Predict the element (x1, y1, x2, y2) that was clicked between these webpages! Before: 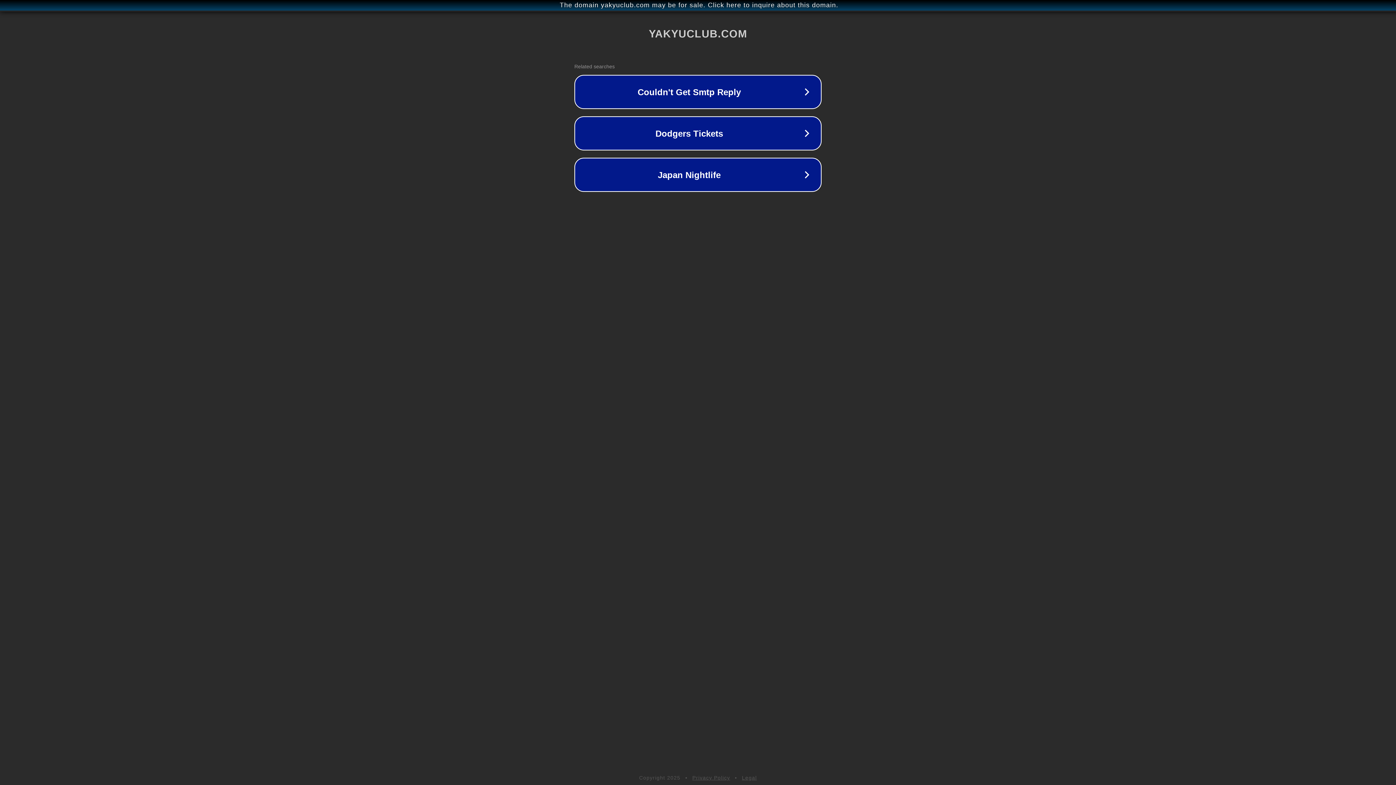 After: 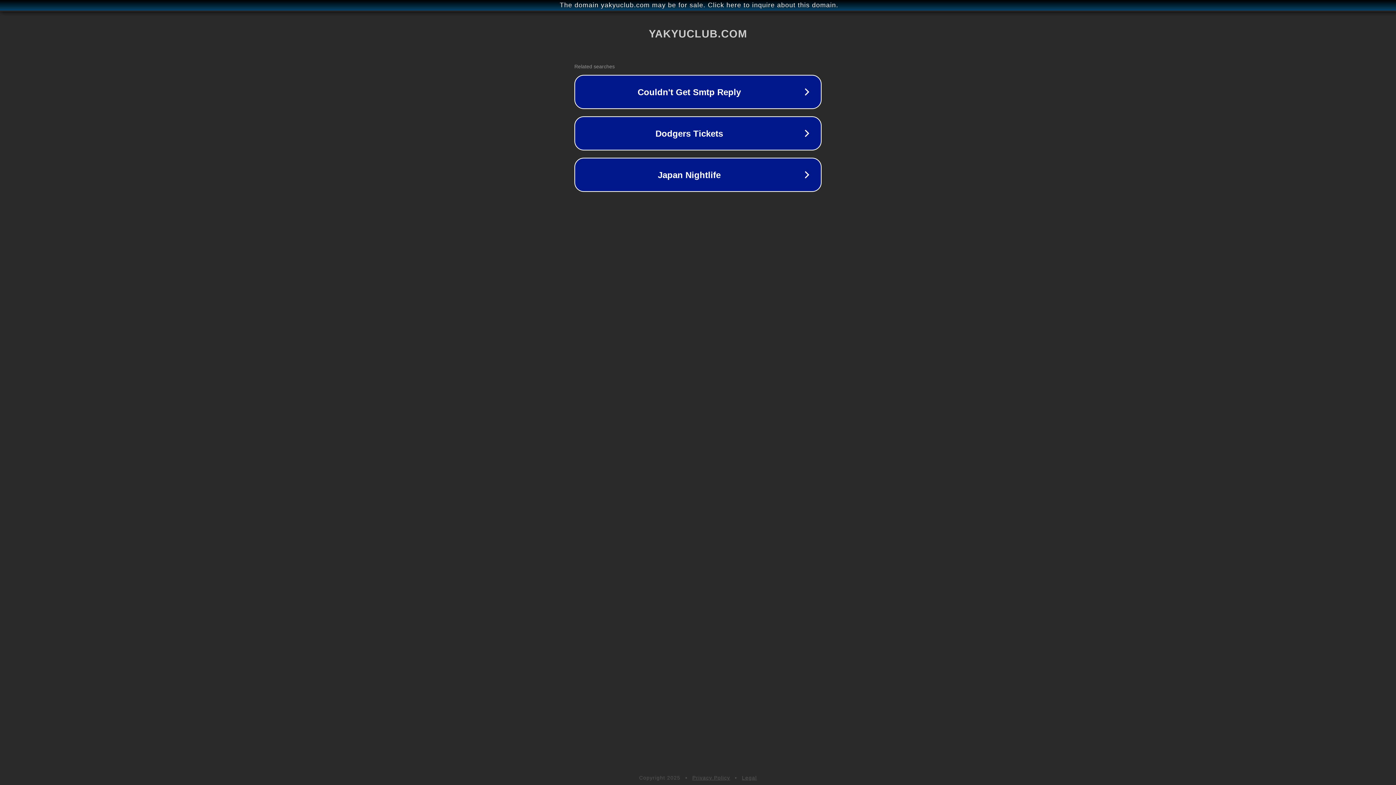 Action: label: Legal bbox: (742, 775, 757, 781)